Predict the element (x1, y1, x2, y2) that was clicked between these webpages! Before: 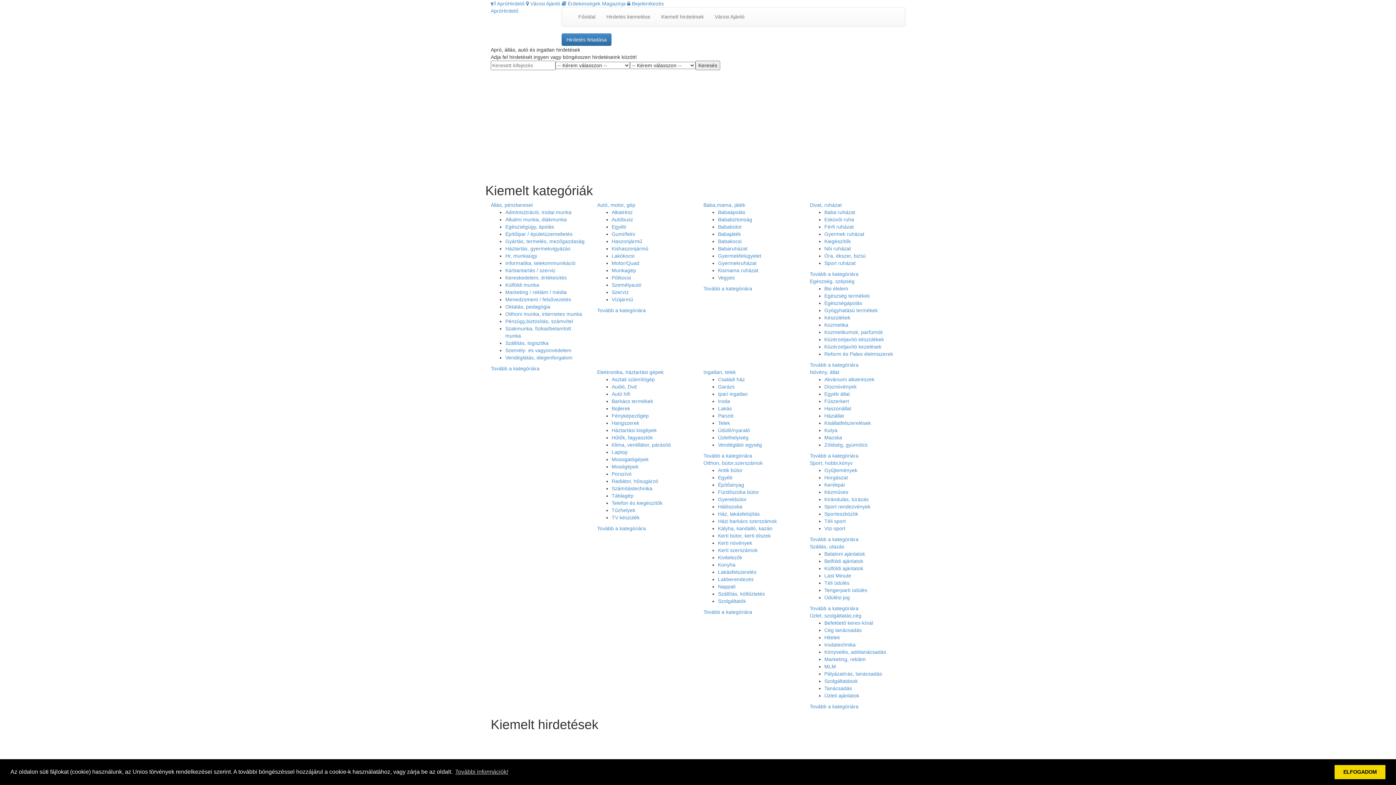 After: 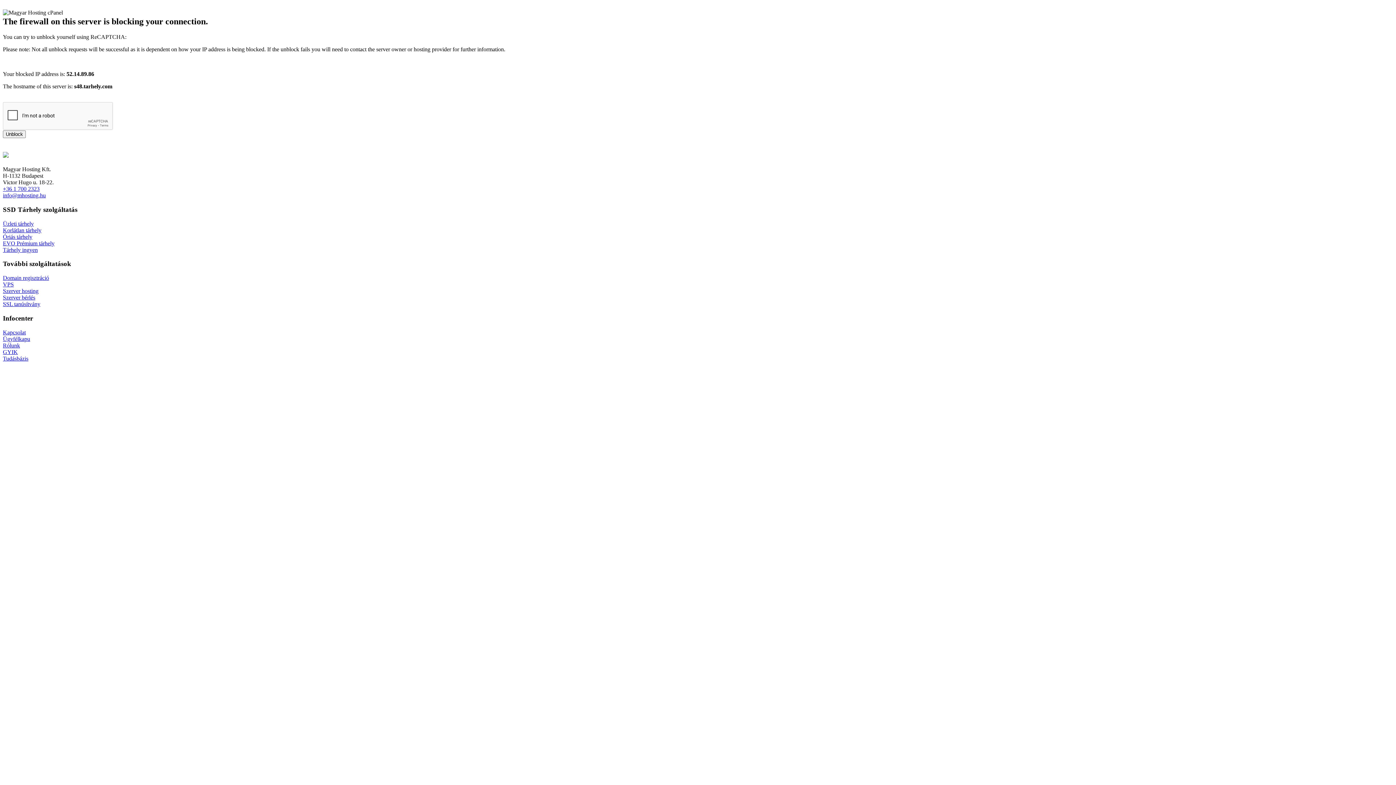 Action: label: Szállás, utazás bbox: (810, 544, 844, 549)